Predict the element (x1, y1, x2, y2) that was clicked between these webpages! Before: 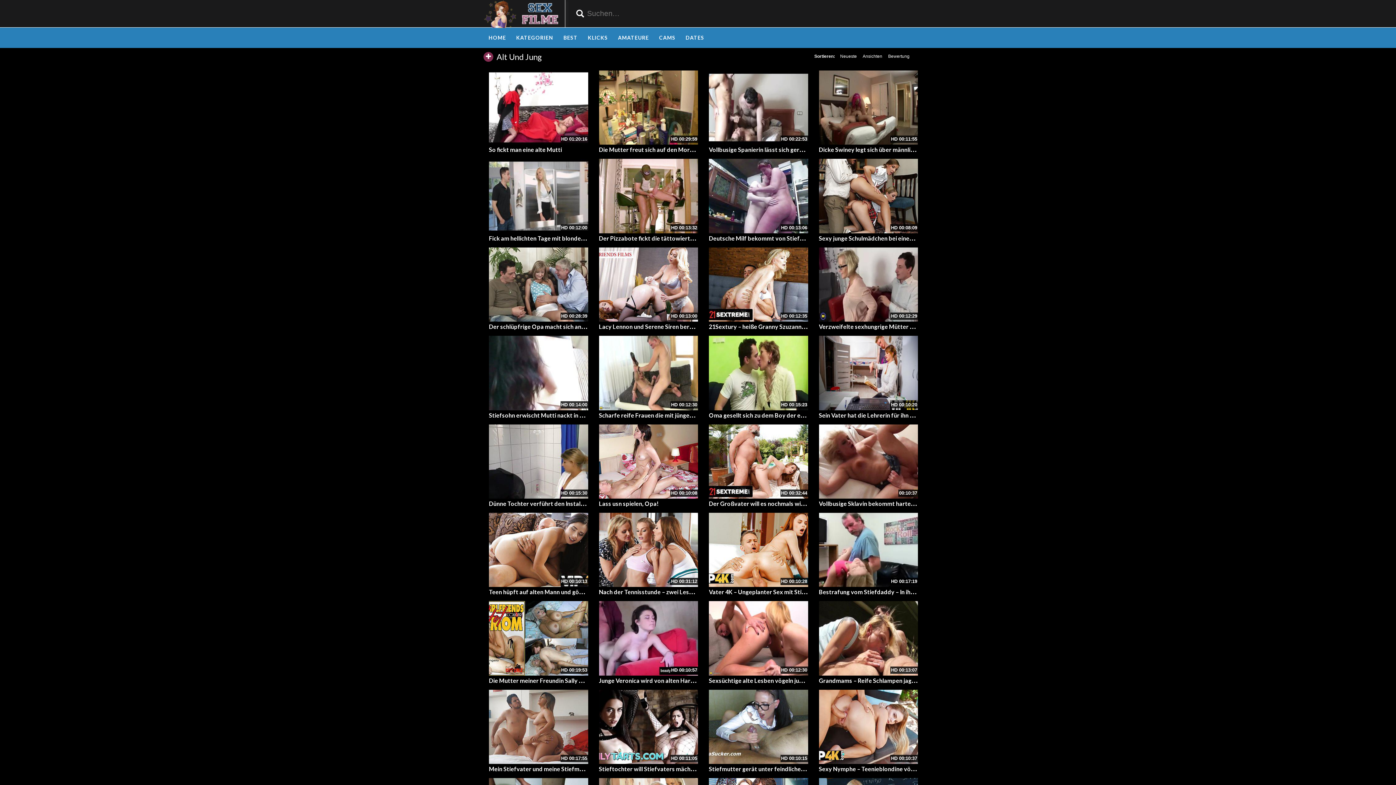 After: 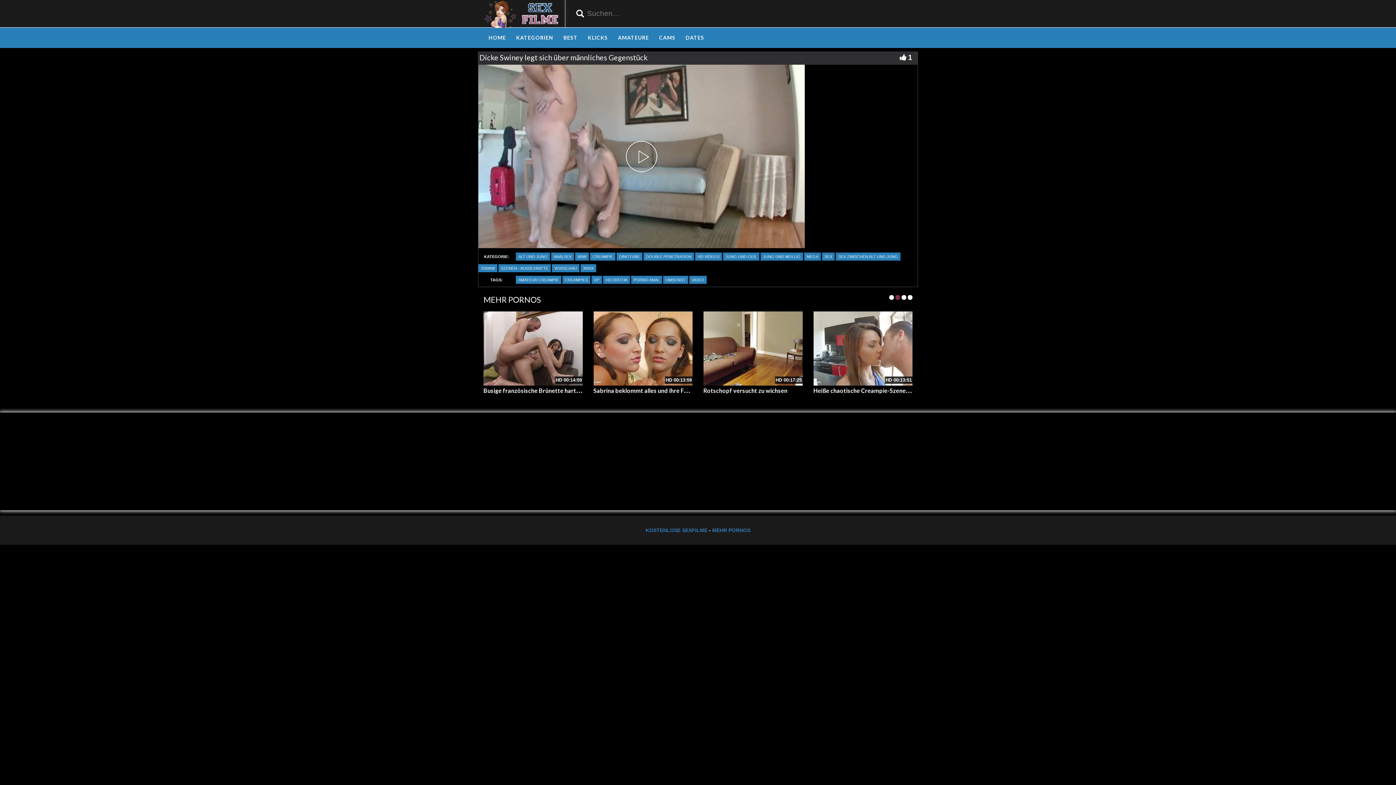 Action: bbox: (819, 143, 956, 153) label: Dicke Swiney legt sich über männliches Gegenstück